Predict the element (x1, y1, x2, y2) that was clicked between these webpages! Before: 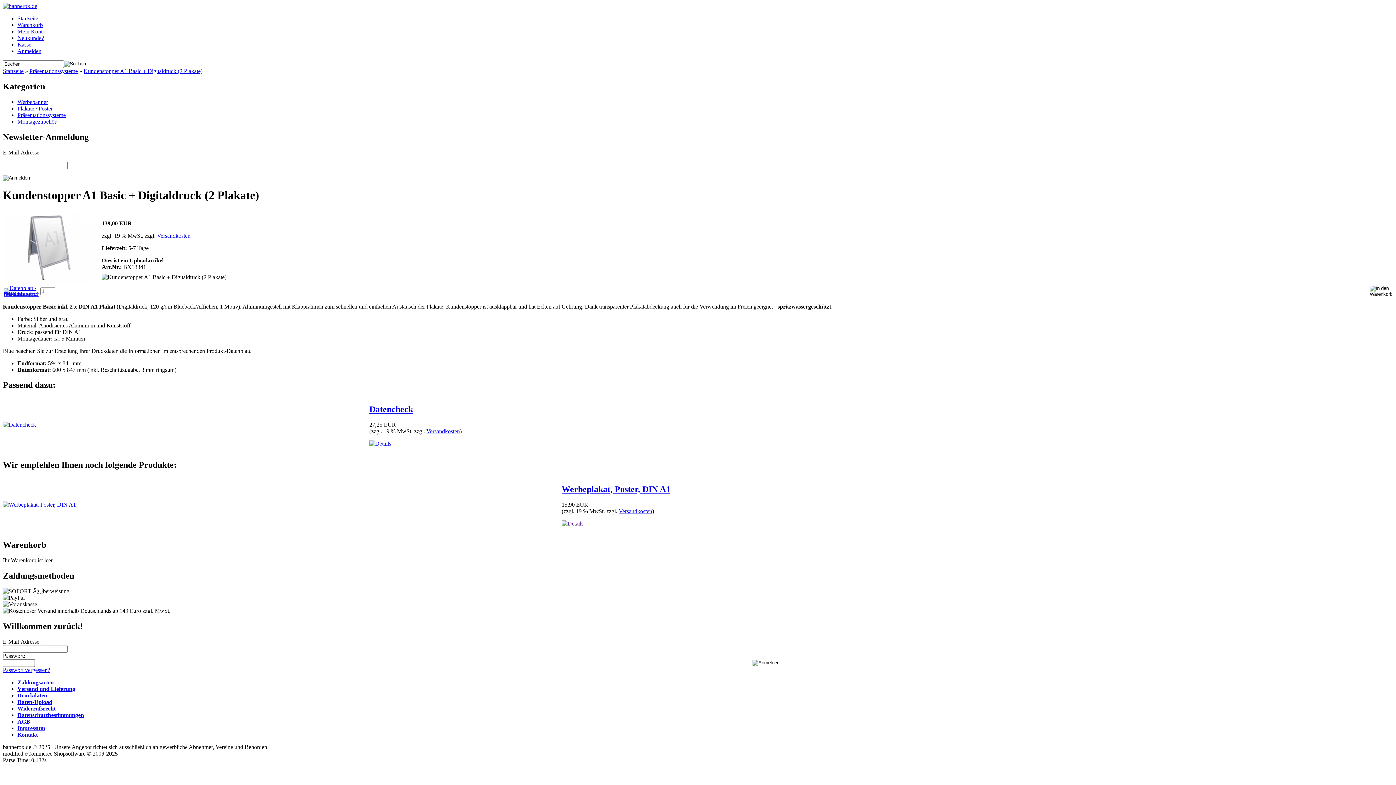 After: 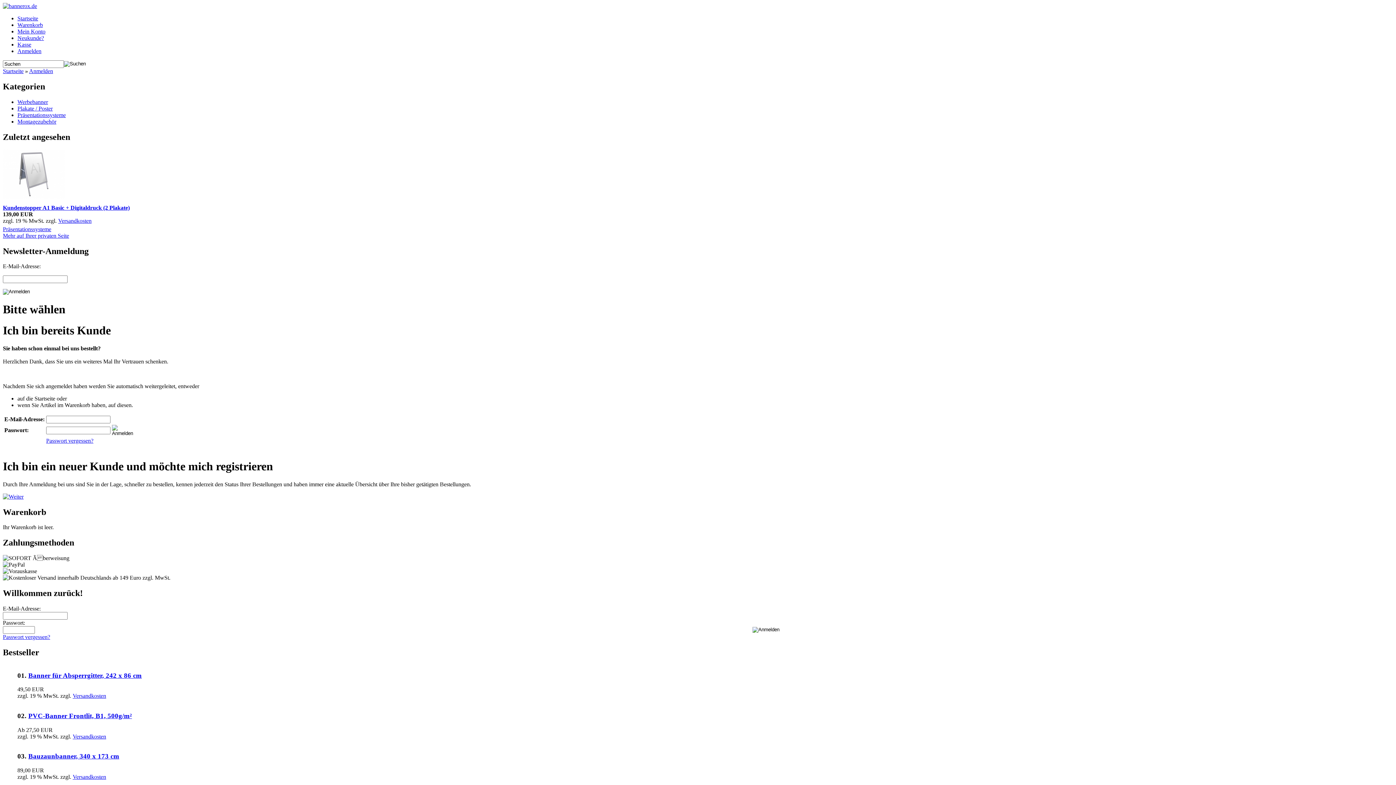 Action: label: Mein Konto bbox: (17, 28, 45, 34)